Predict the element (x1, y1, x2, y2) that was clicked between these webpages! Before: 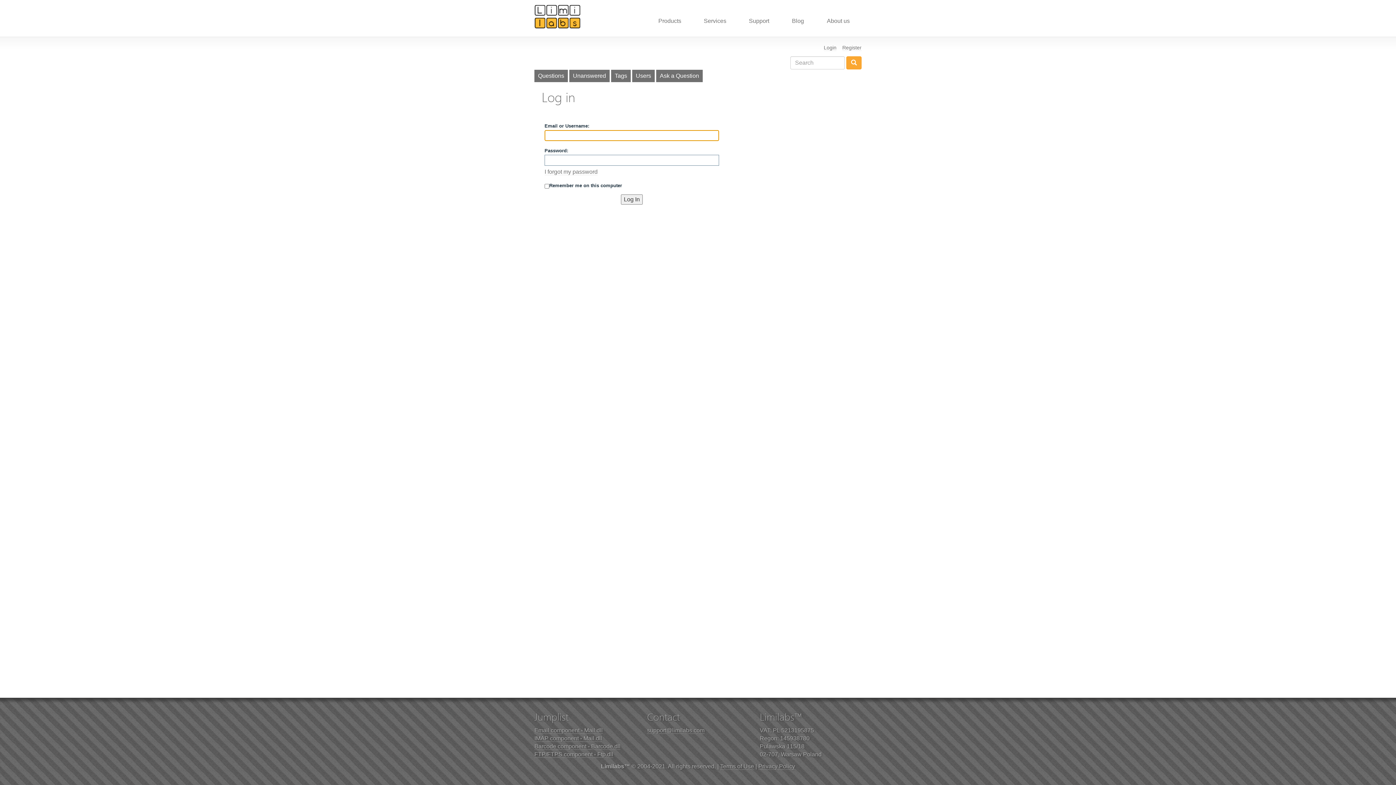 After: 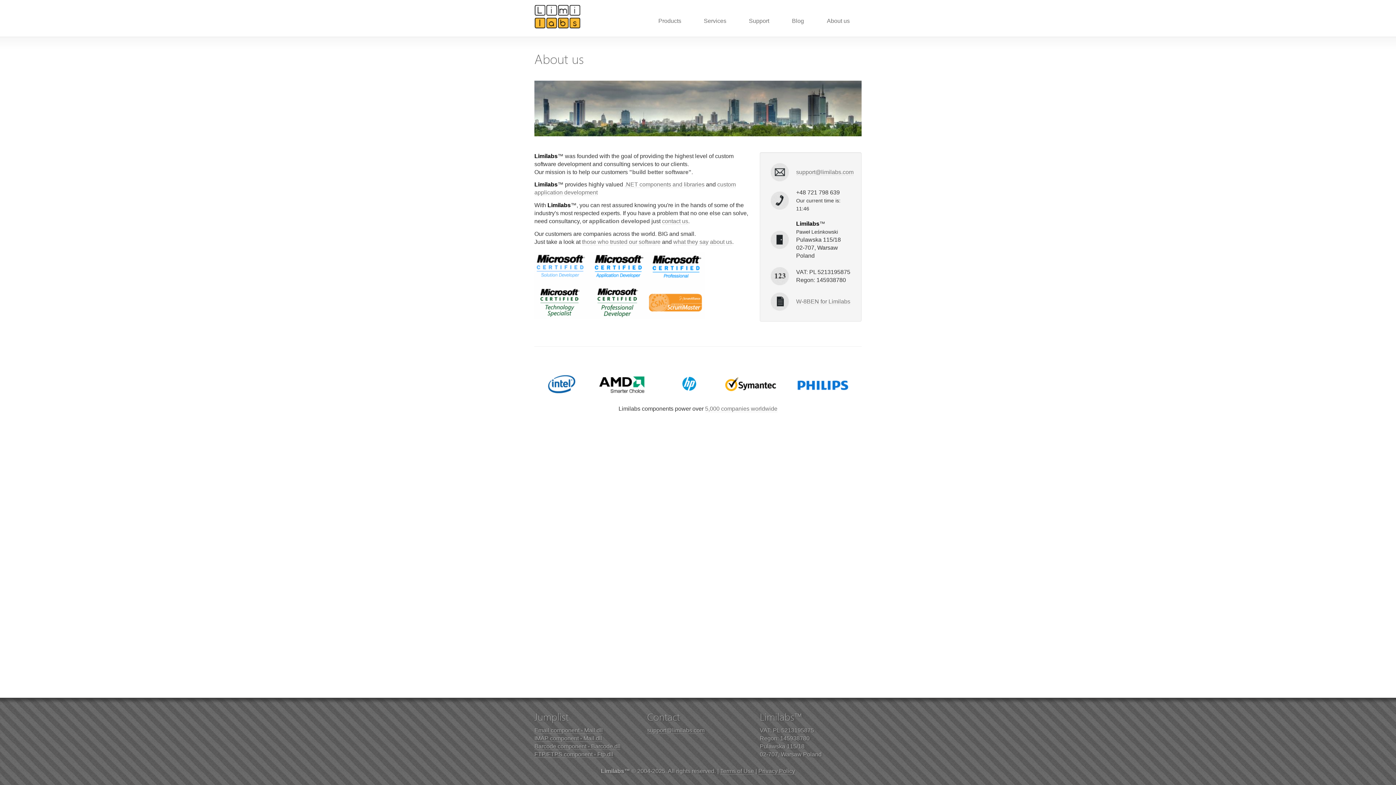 Action: bbox: (815, 13, 861, 28) label: About us